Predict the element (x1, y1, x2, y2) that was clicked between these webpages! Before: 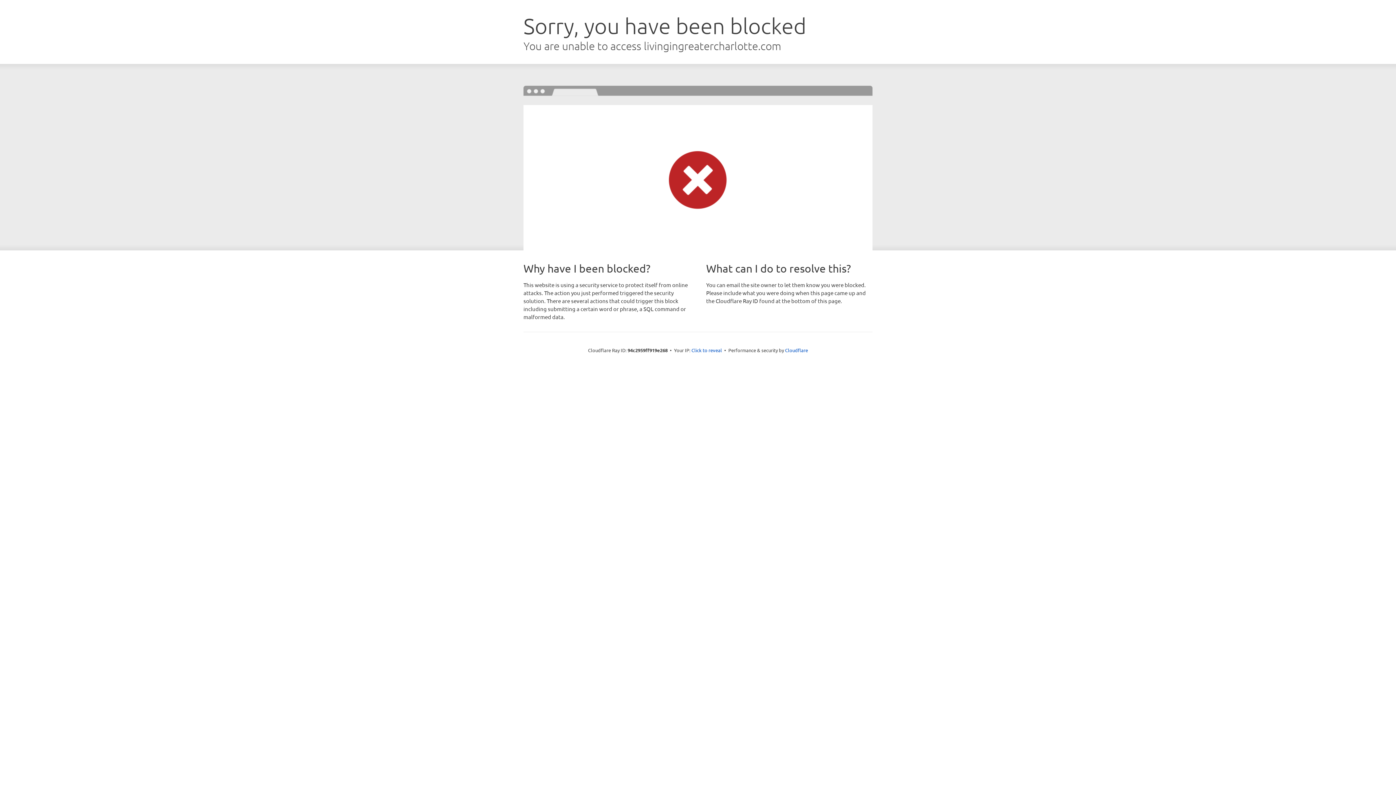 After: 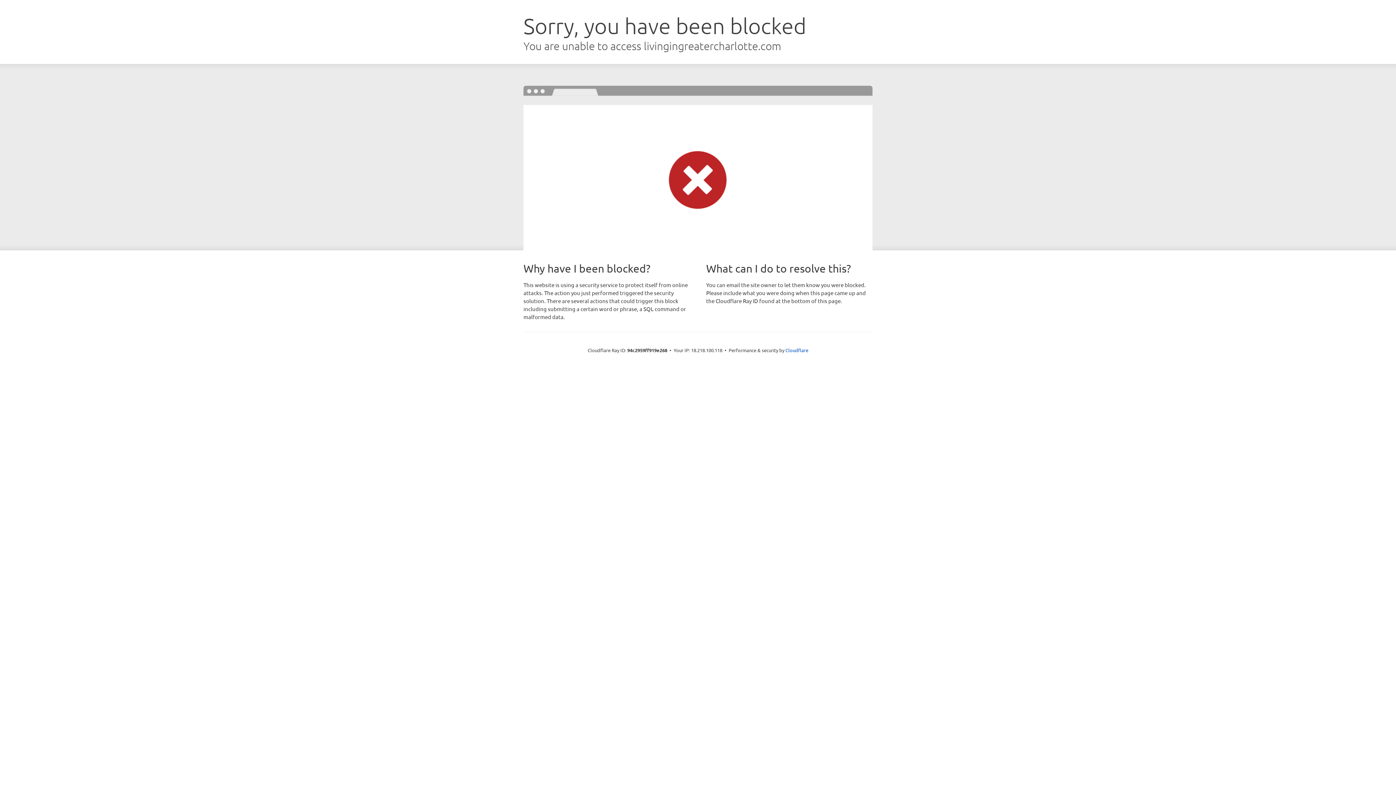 Action: bbox: (691, 346, 722, 353) label: Click to reveal